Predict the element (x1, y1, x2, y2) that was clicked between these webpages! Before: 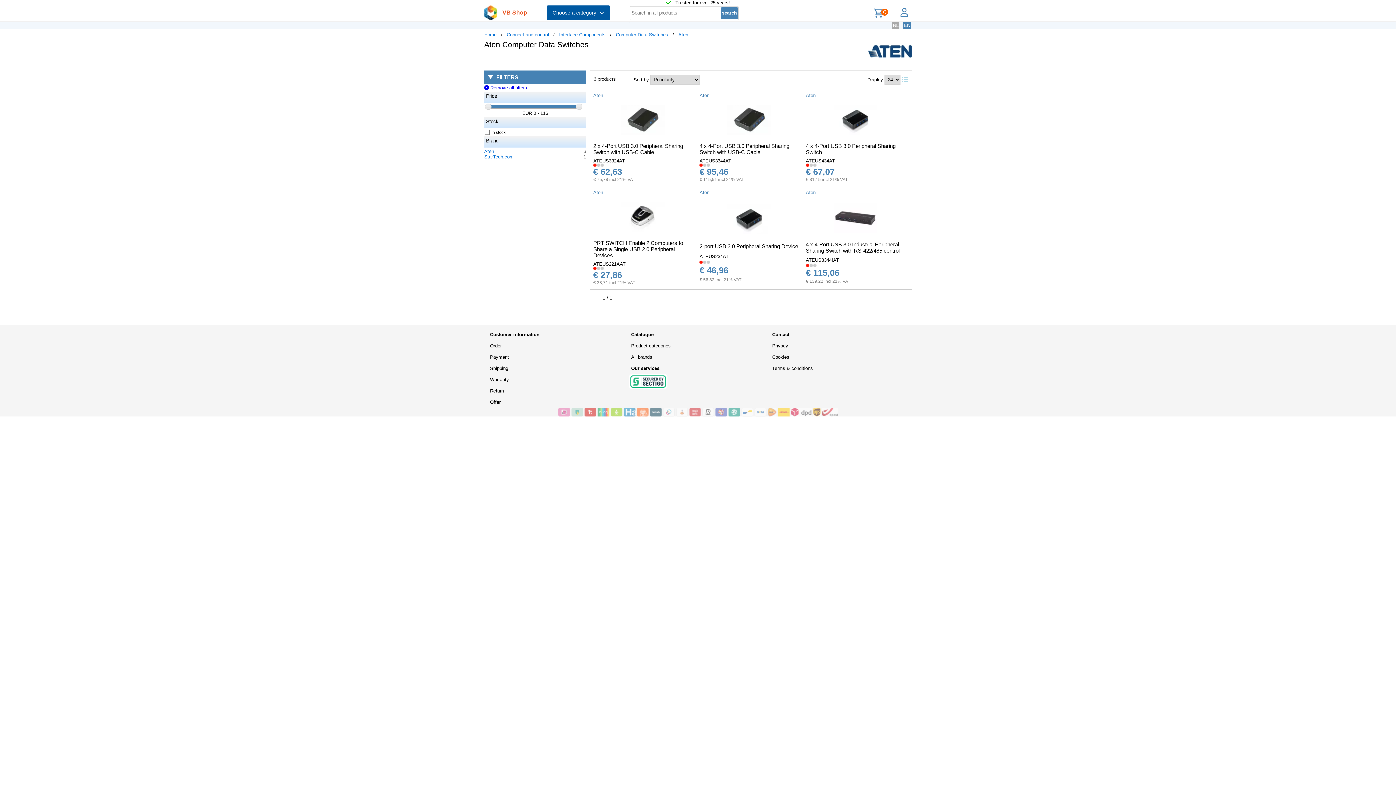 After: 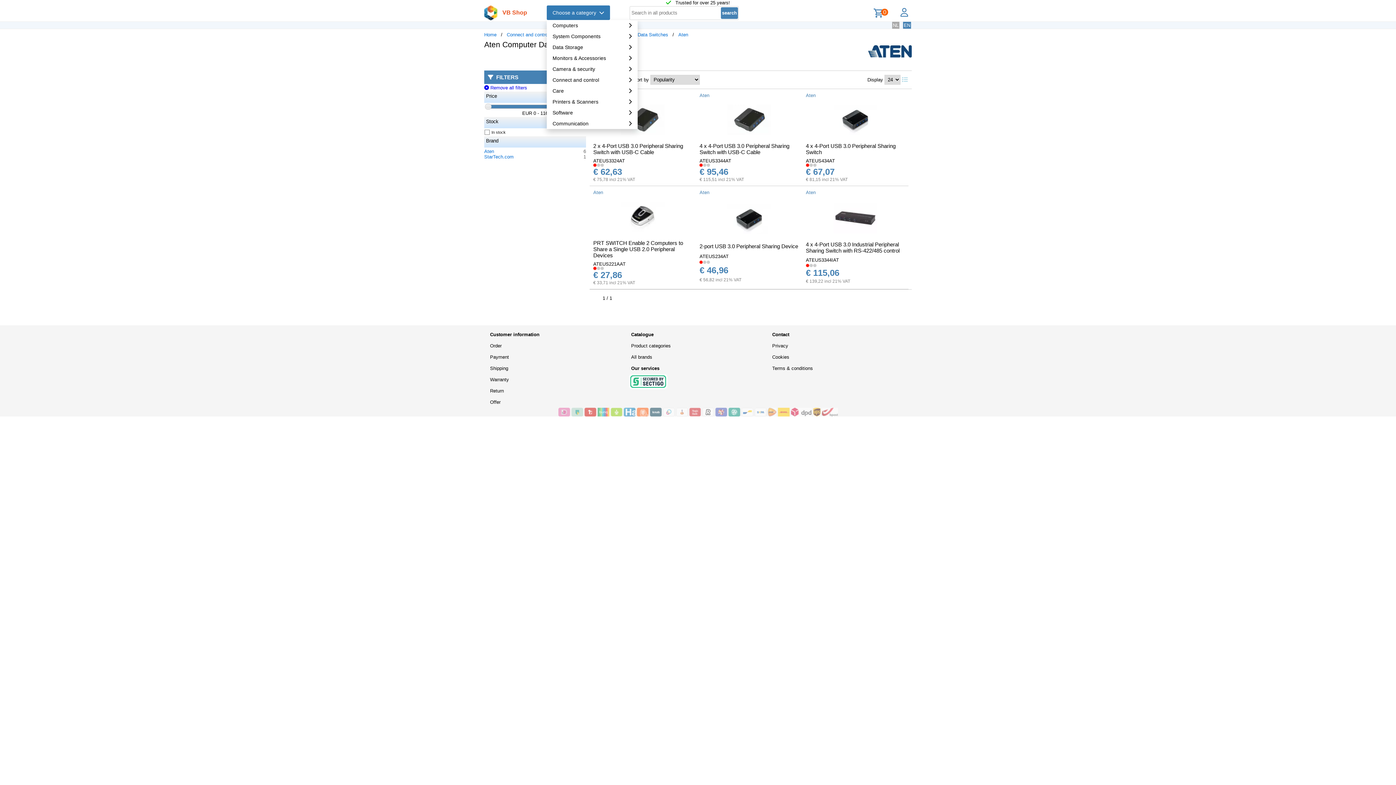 Action: bbox: (546, 5, 610, 20) label: Choose a category  